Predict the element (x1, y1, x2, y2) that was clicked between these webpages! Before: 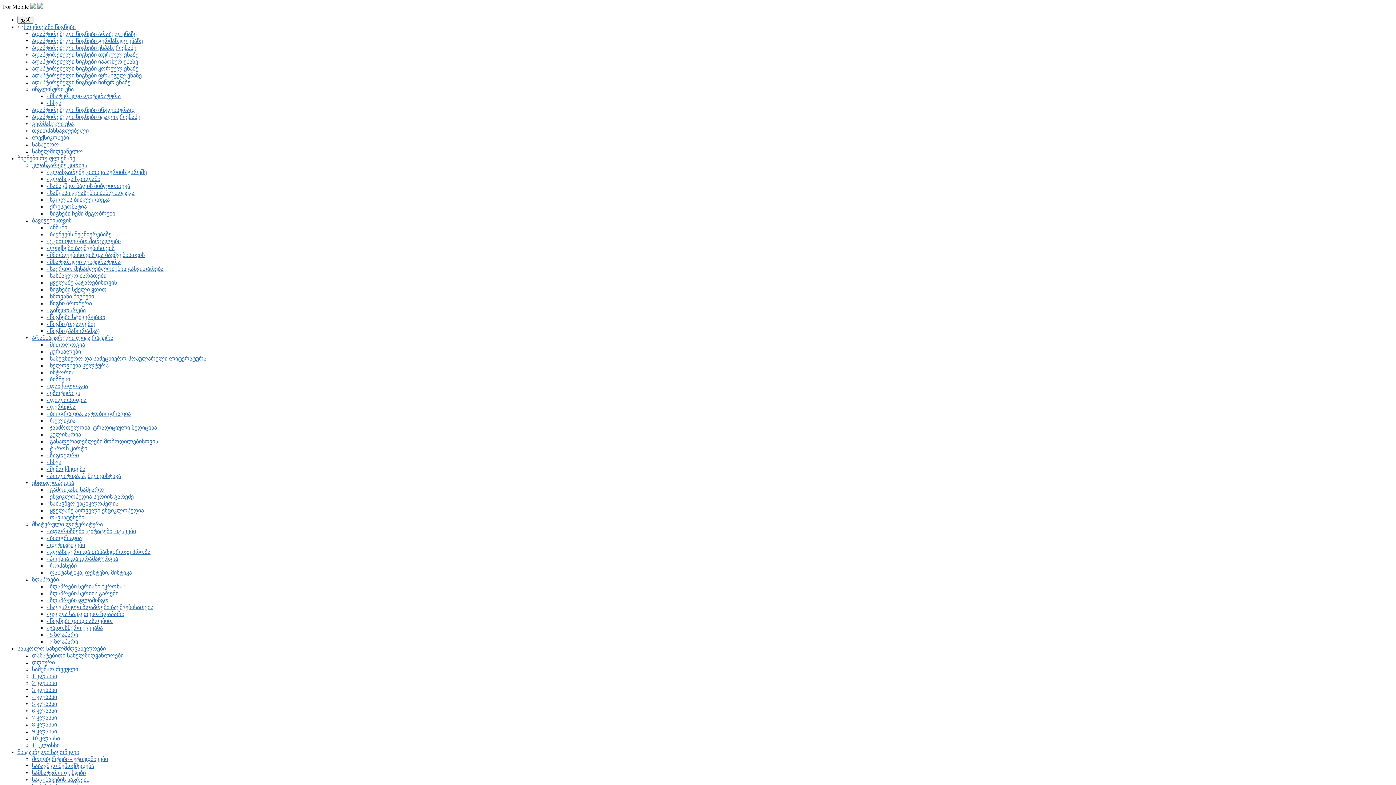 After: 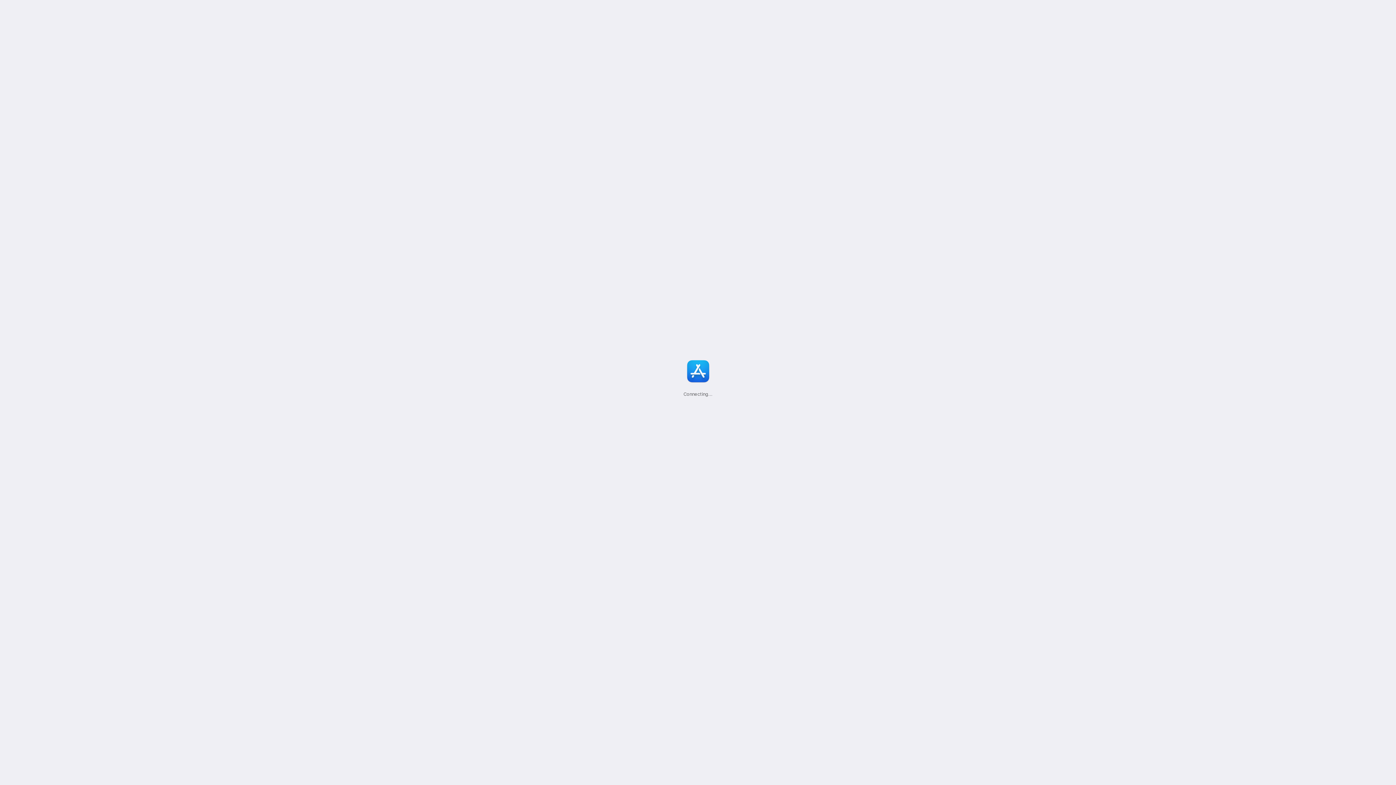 Action: bbox: (37, 3, 43, 9)